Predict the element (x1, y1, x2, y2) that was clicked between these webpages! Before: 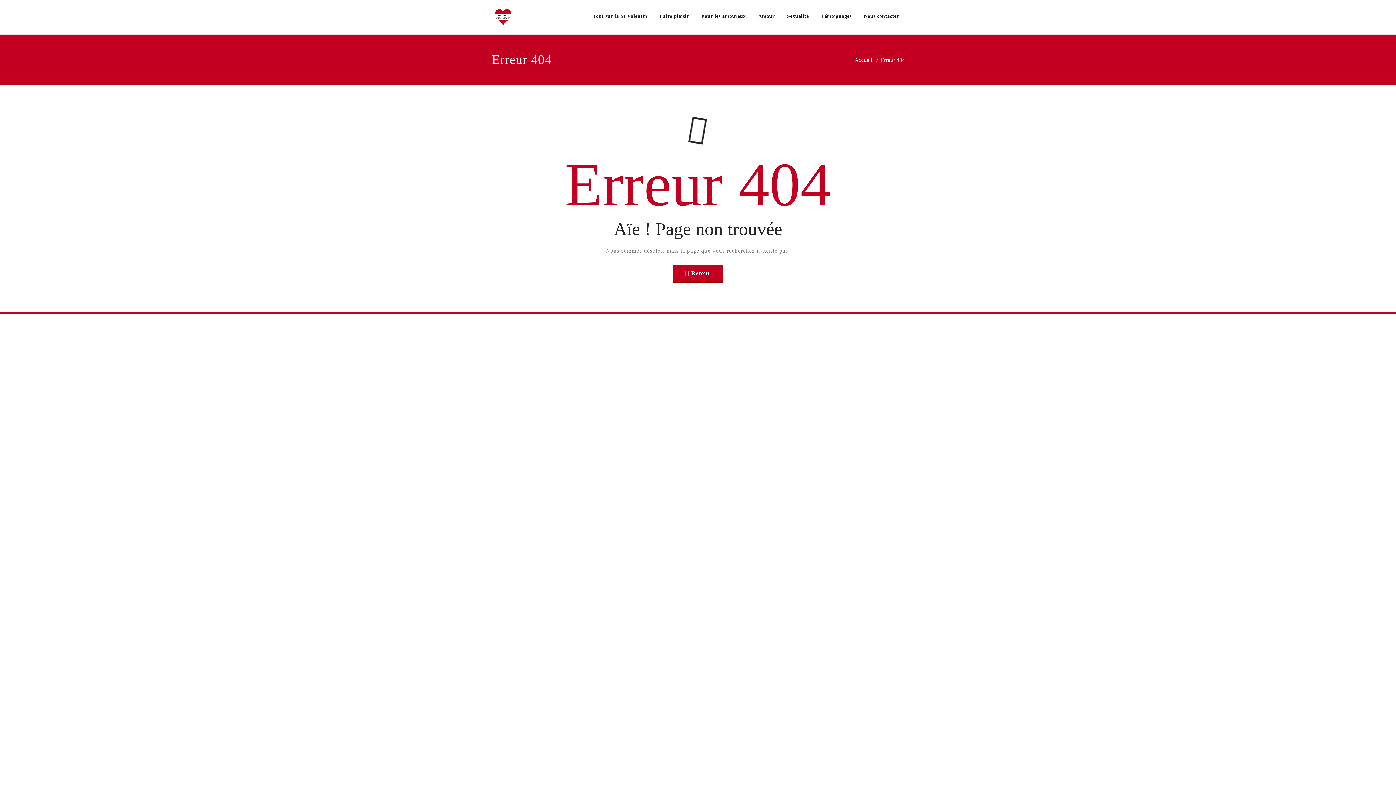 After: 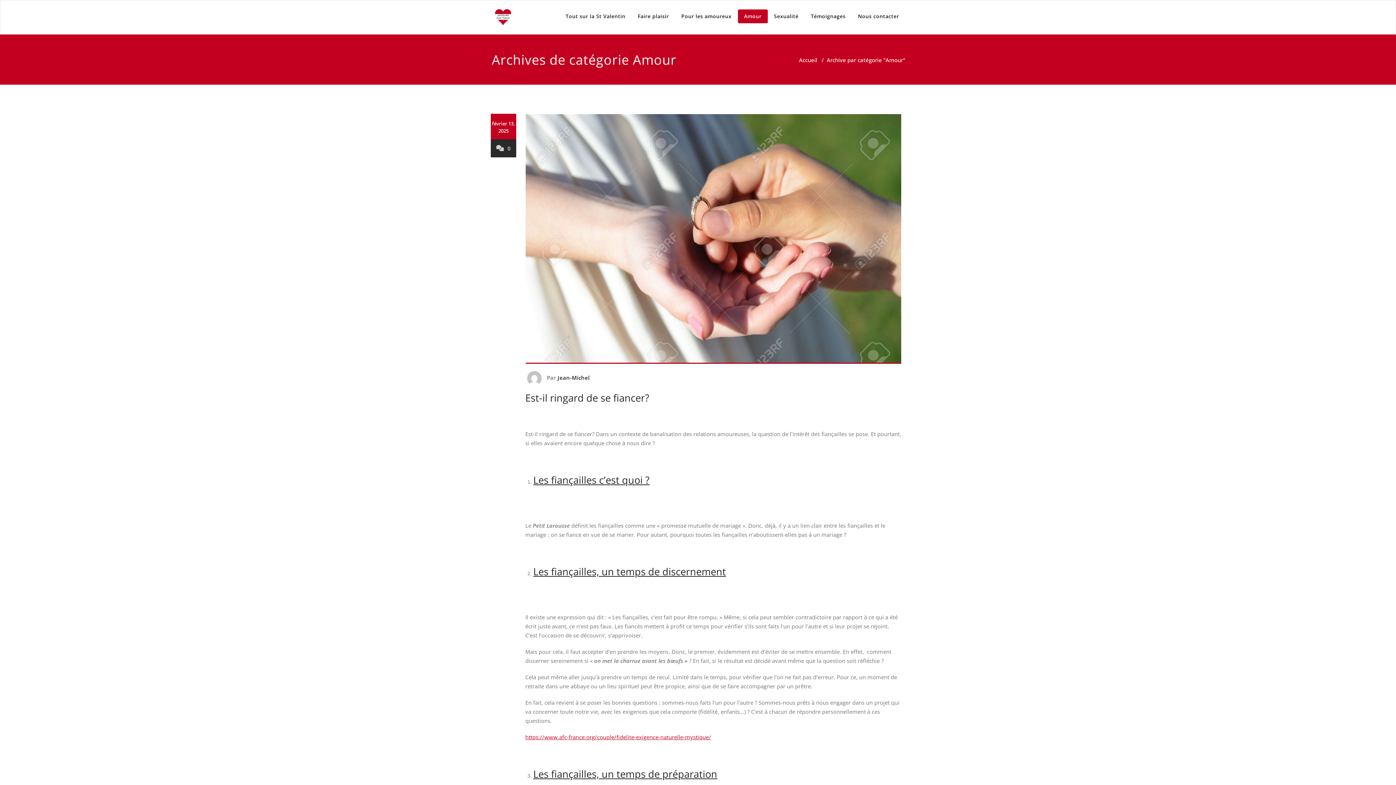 Action: bbox: (752, 9, 781, 23) label: Amour